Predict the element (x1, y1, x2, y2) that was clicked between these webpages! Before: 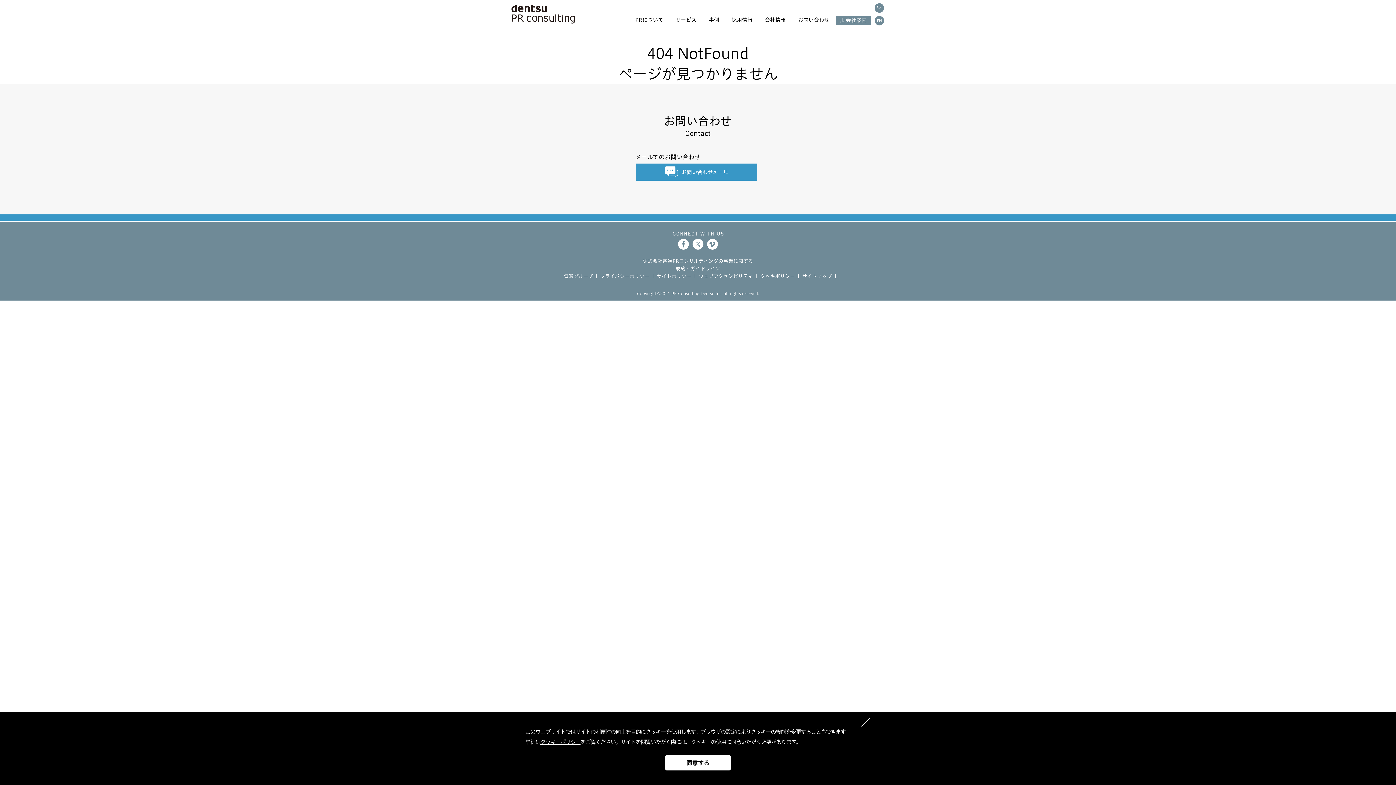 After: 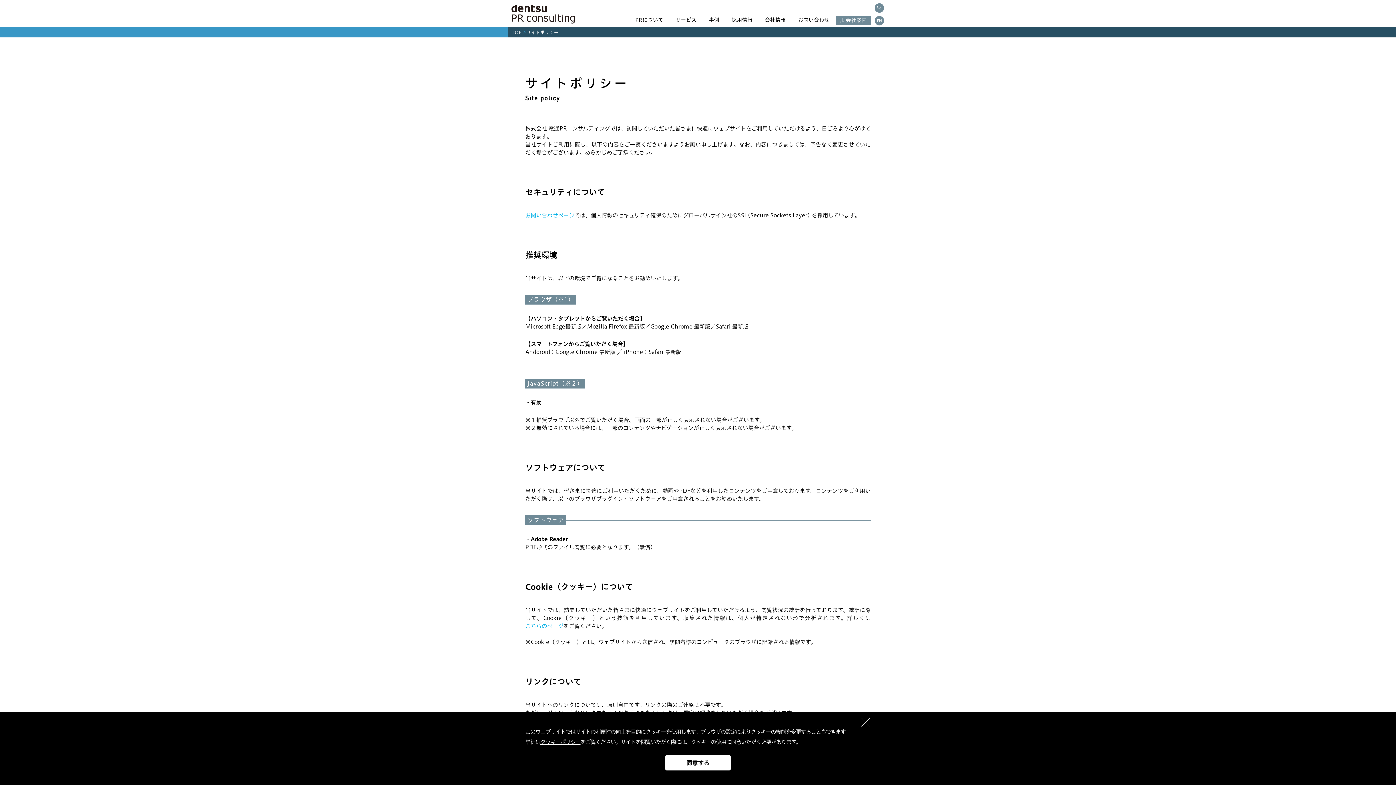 Action: label: サイトポリシー bbox: (656, 273, 691, 279)